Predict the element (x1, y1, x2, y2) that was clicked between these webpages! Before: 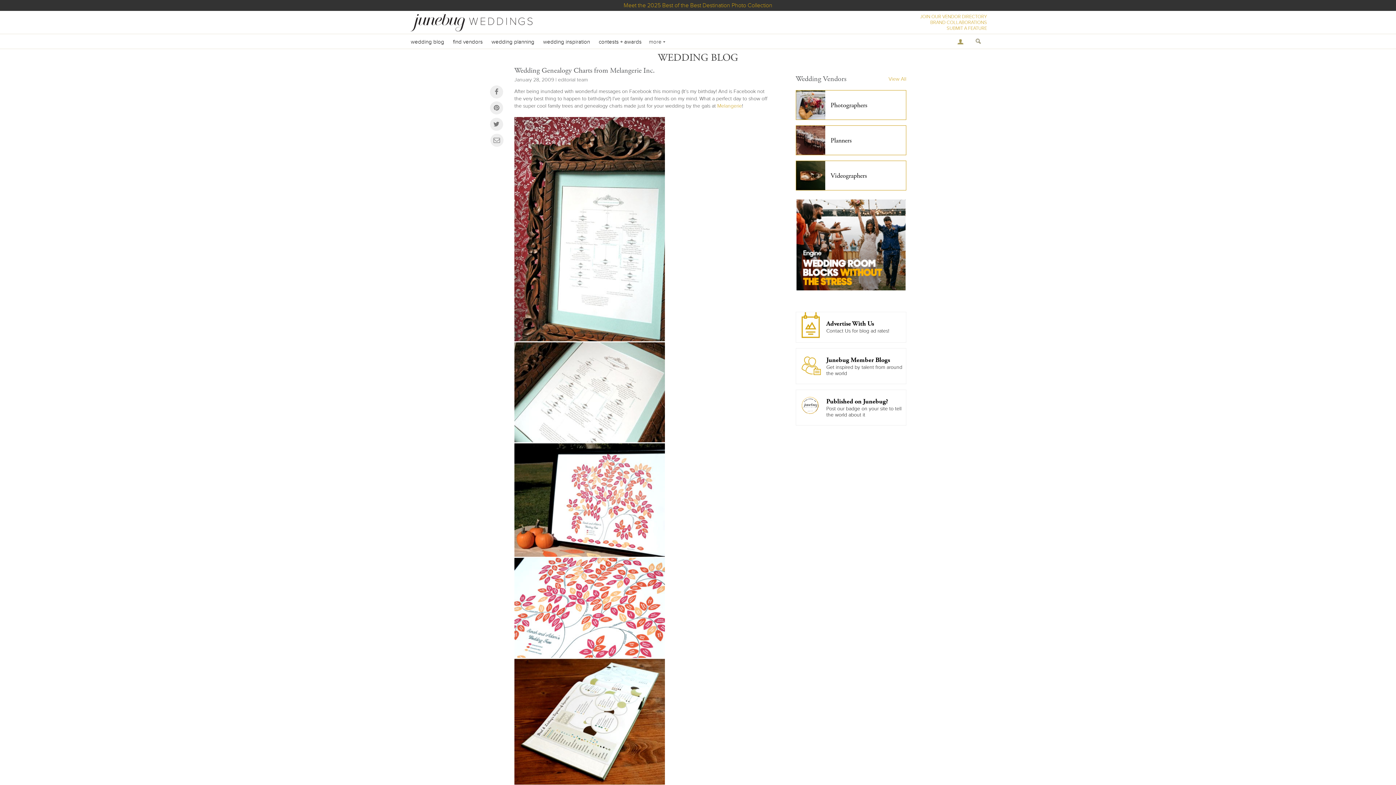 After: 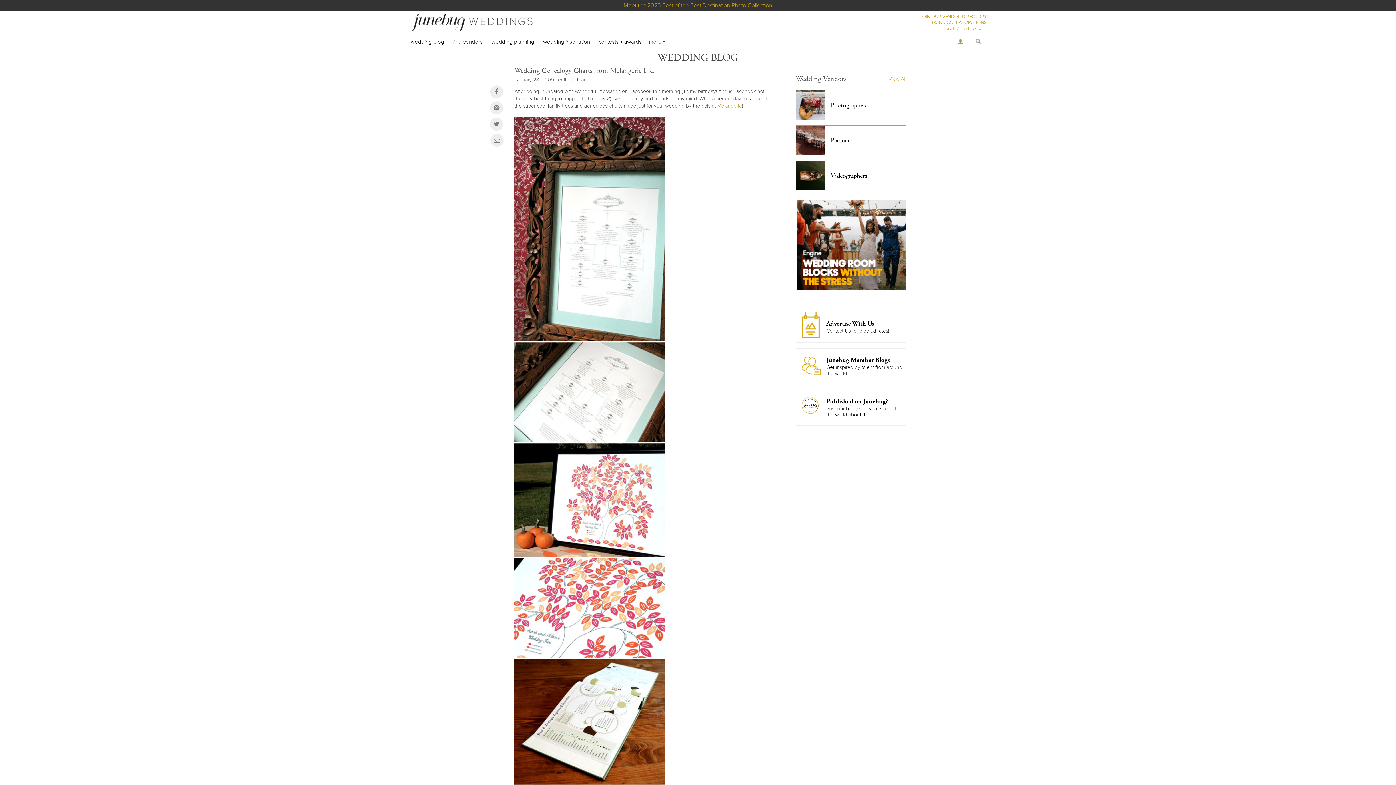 Action: bbox: (796, 285, 905, 292)